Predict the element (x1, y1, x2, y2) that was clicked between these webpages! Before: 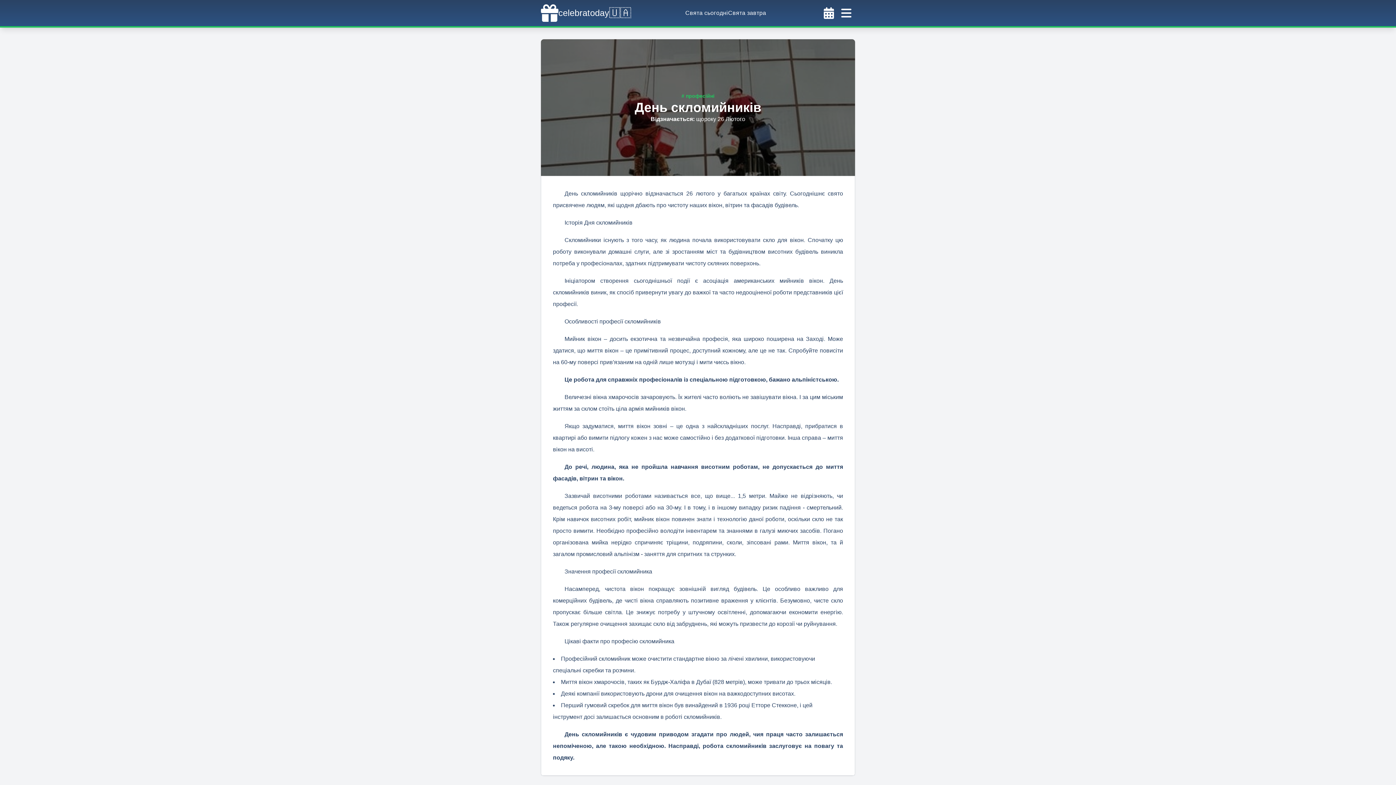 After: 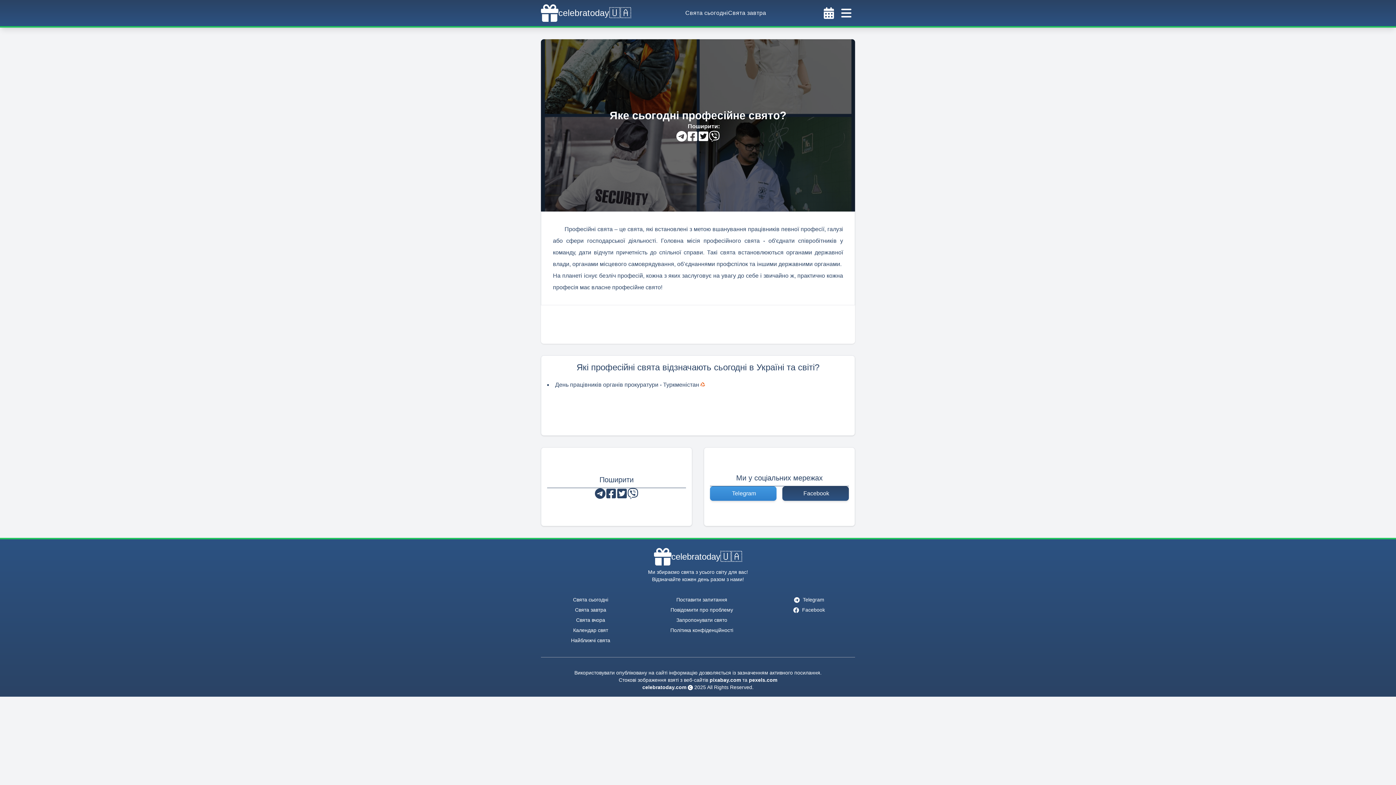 Action: label: # професійні bbox: (681, 91, 714, 100)